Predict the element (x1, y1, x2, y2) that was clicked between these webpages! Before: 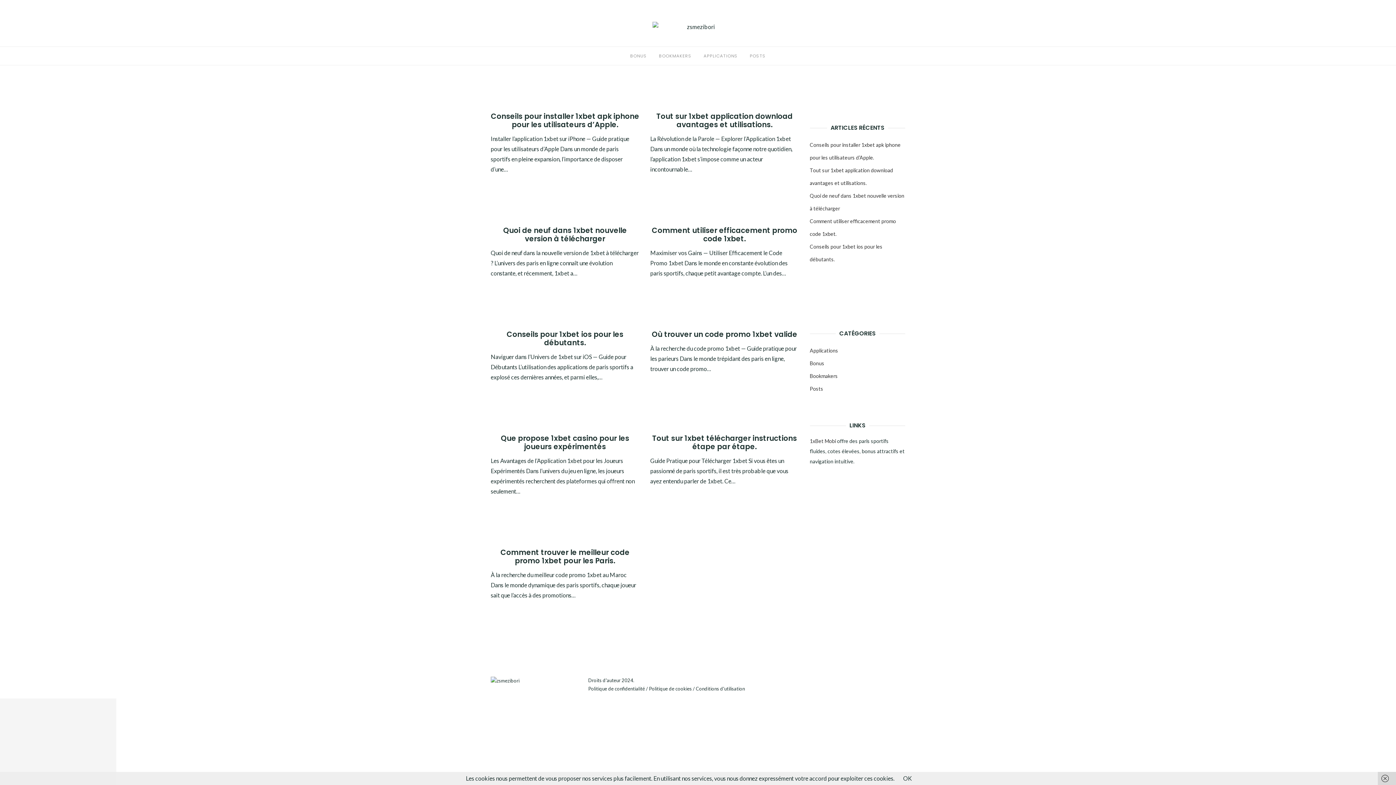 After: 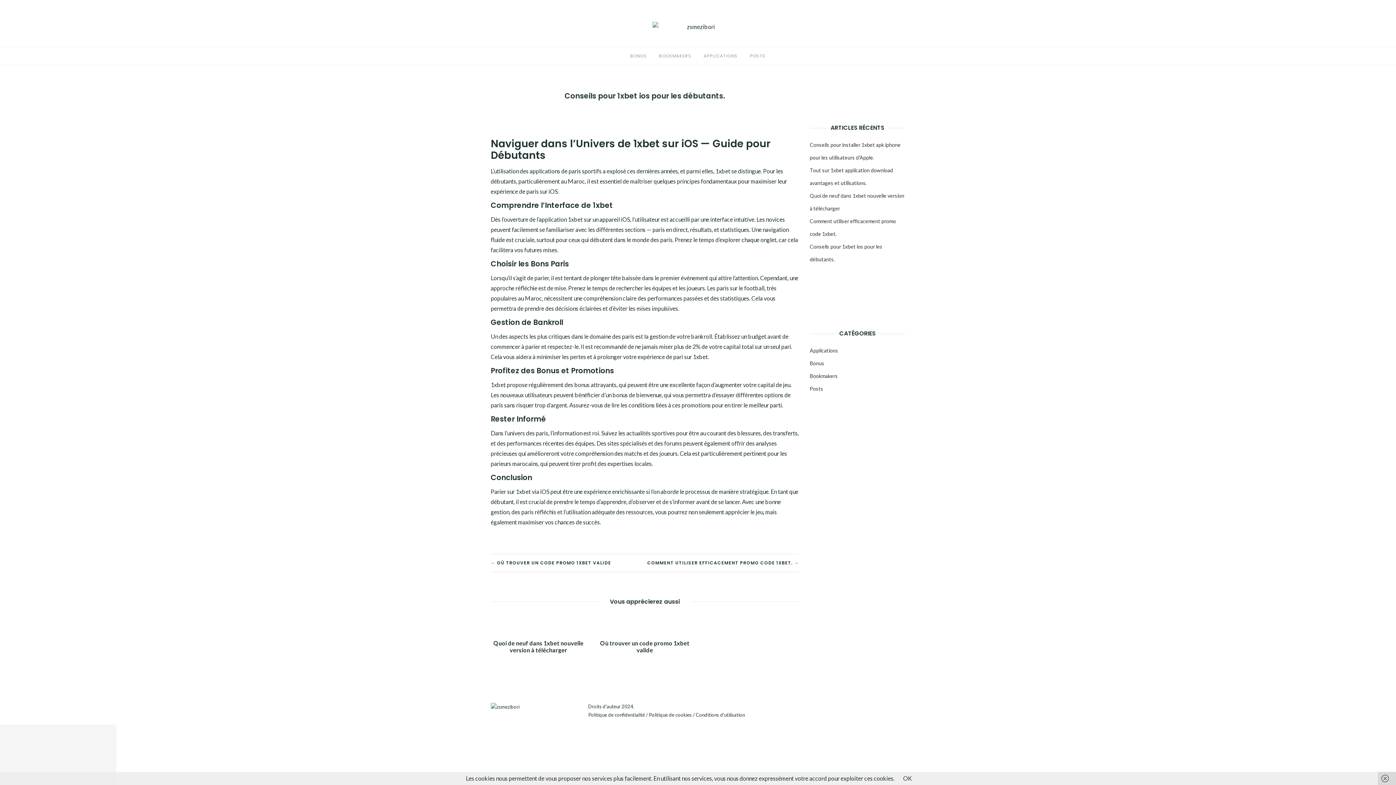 Action: bbox: (506, 329, 623, 348) label: Conseils pour 1xbet ios pour les débutants.